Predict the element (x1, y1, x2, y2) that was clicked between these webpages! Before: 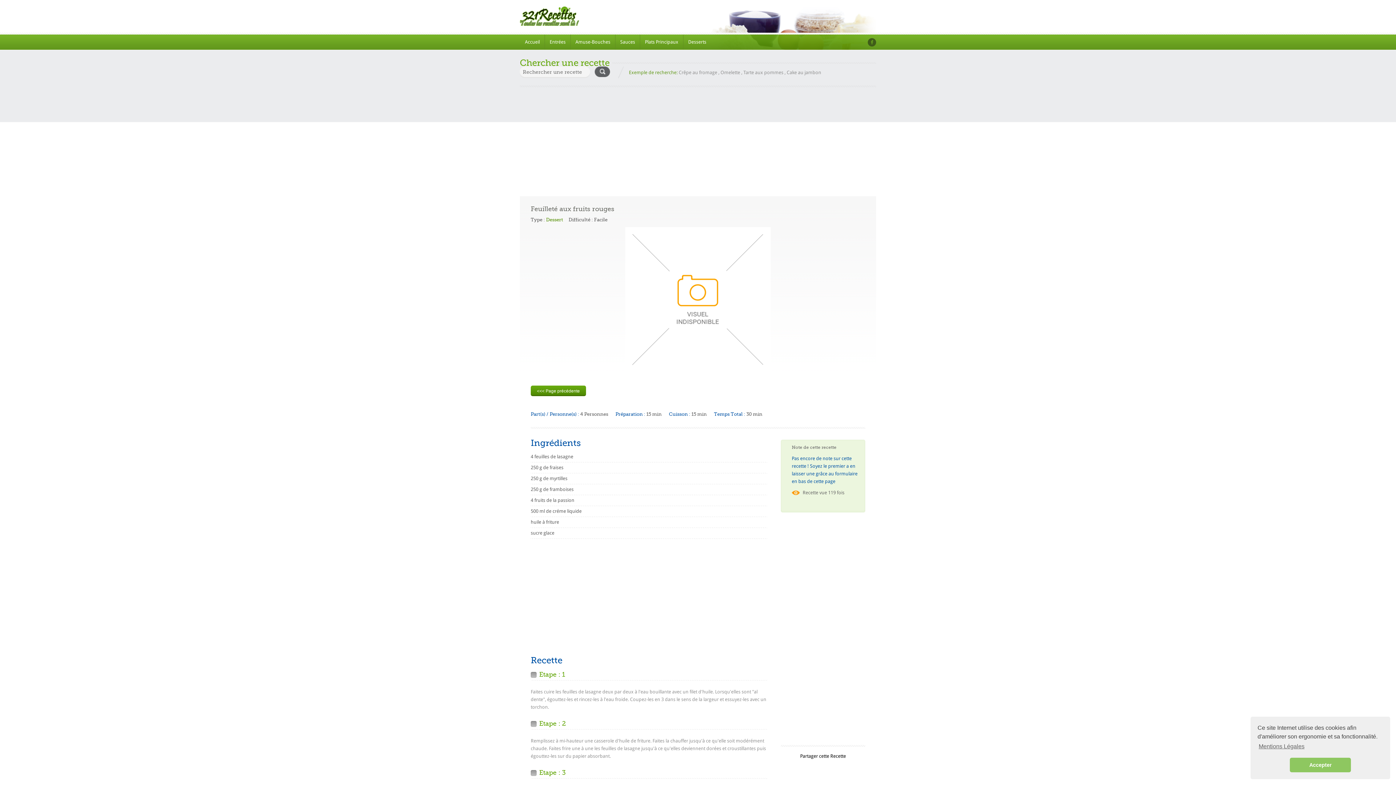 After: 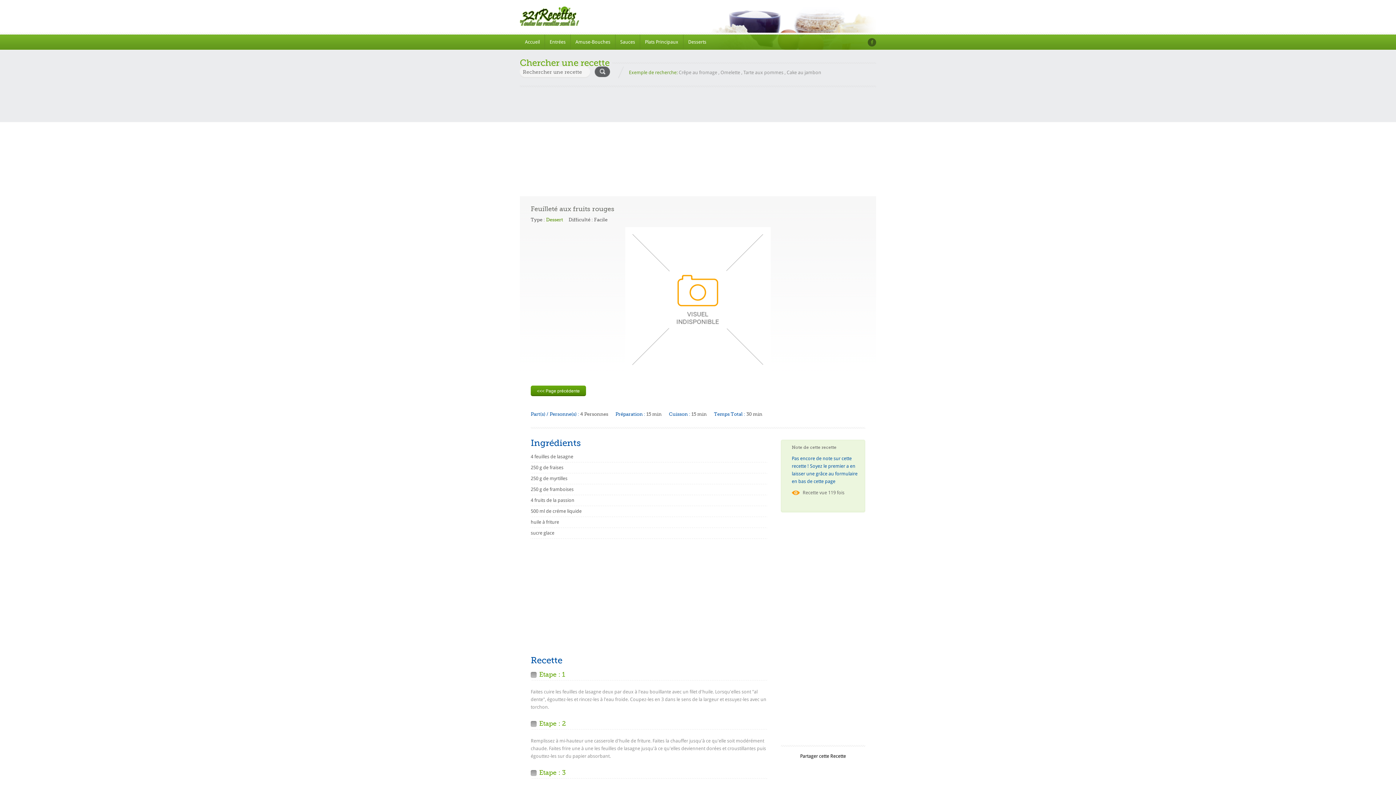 Action: label: dismiss cookie message bbox: (1290, 758, 1351, 772)